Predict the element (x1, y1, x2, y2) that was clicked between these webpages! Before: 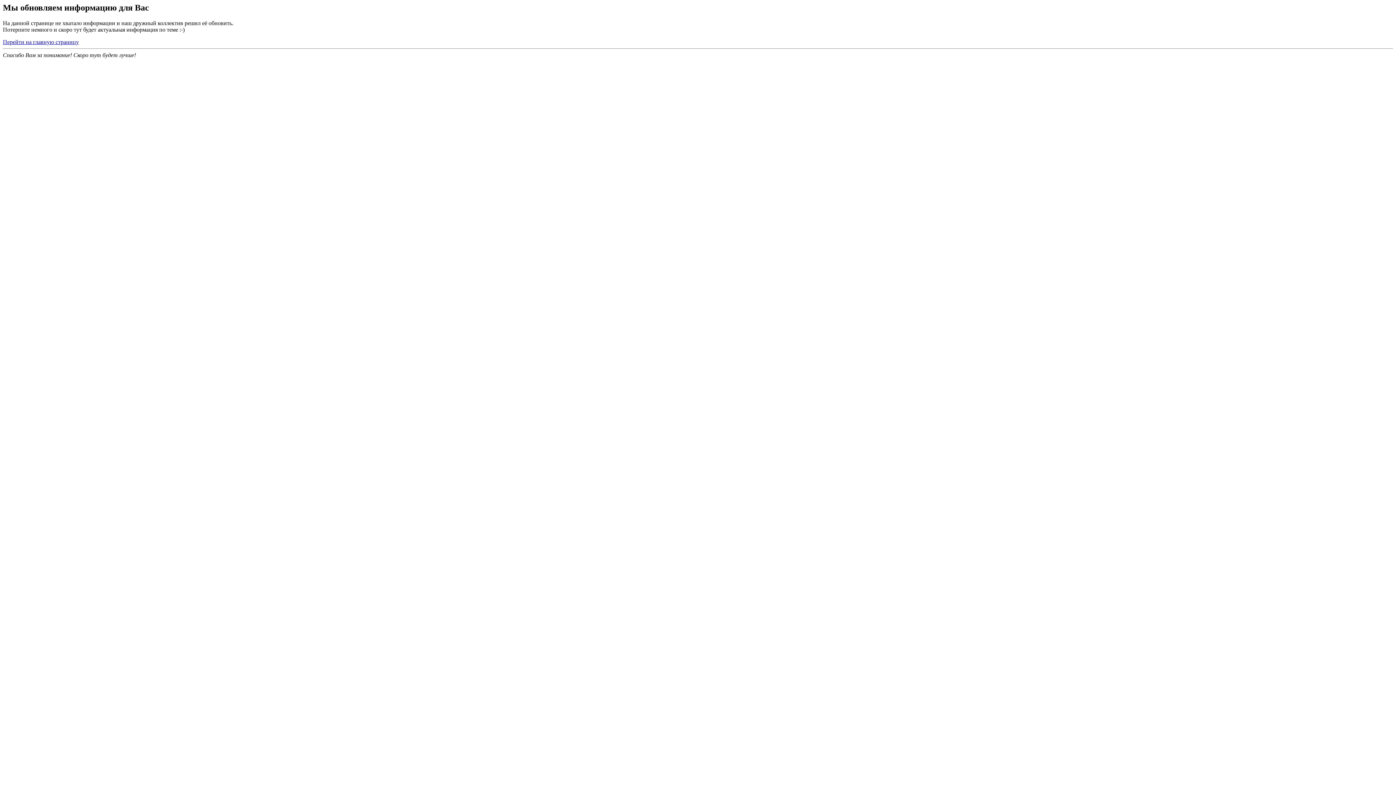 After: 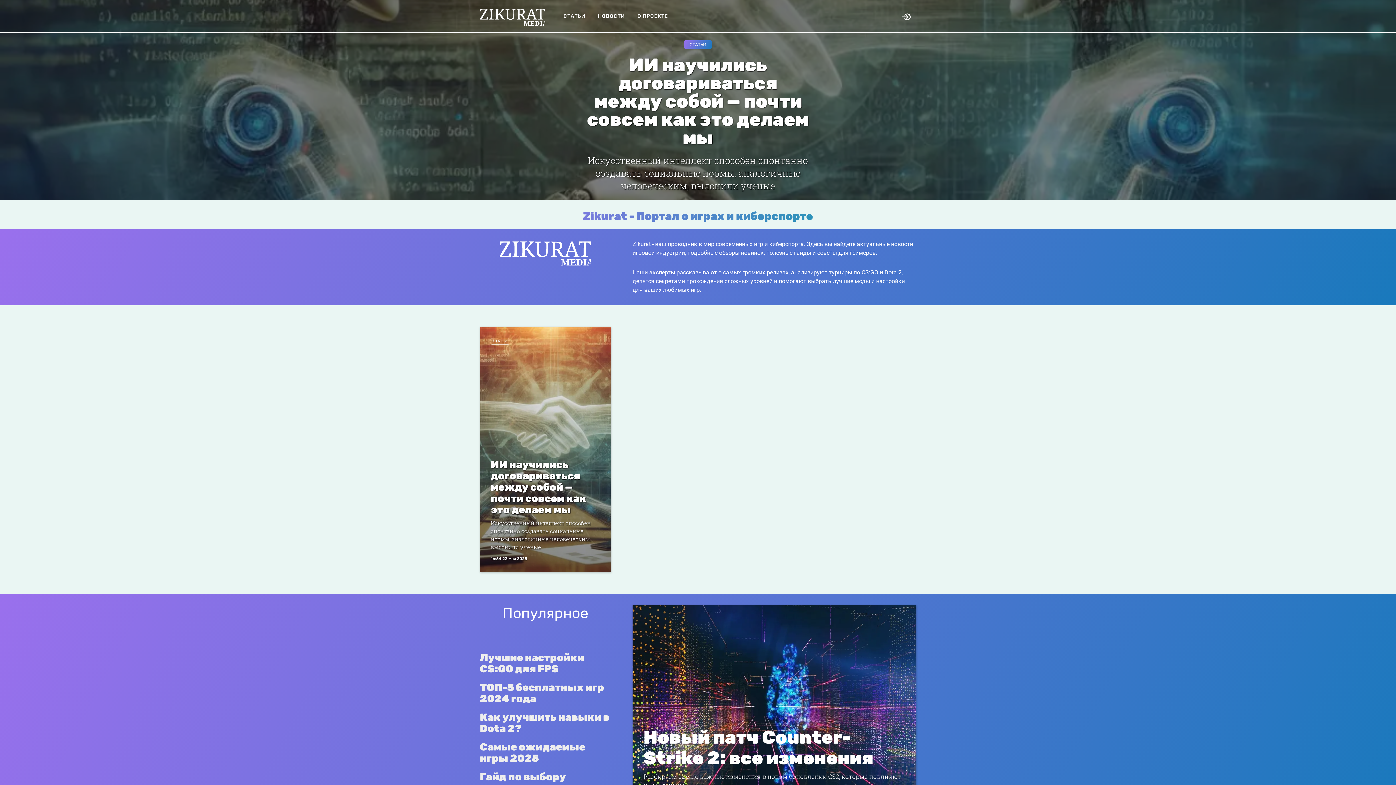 Action: label: Перейти на главную страницу bbox: (2, 38, 78, 45)